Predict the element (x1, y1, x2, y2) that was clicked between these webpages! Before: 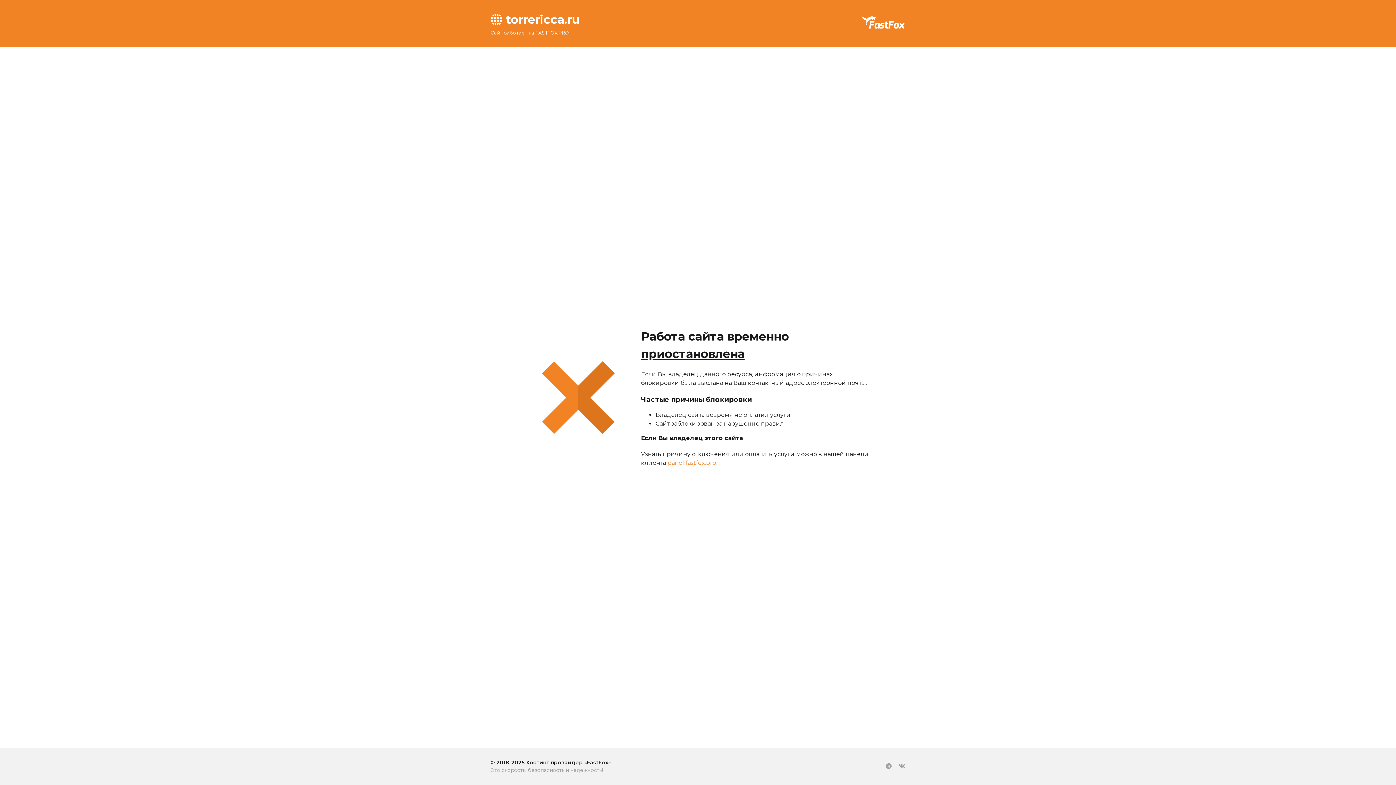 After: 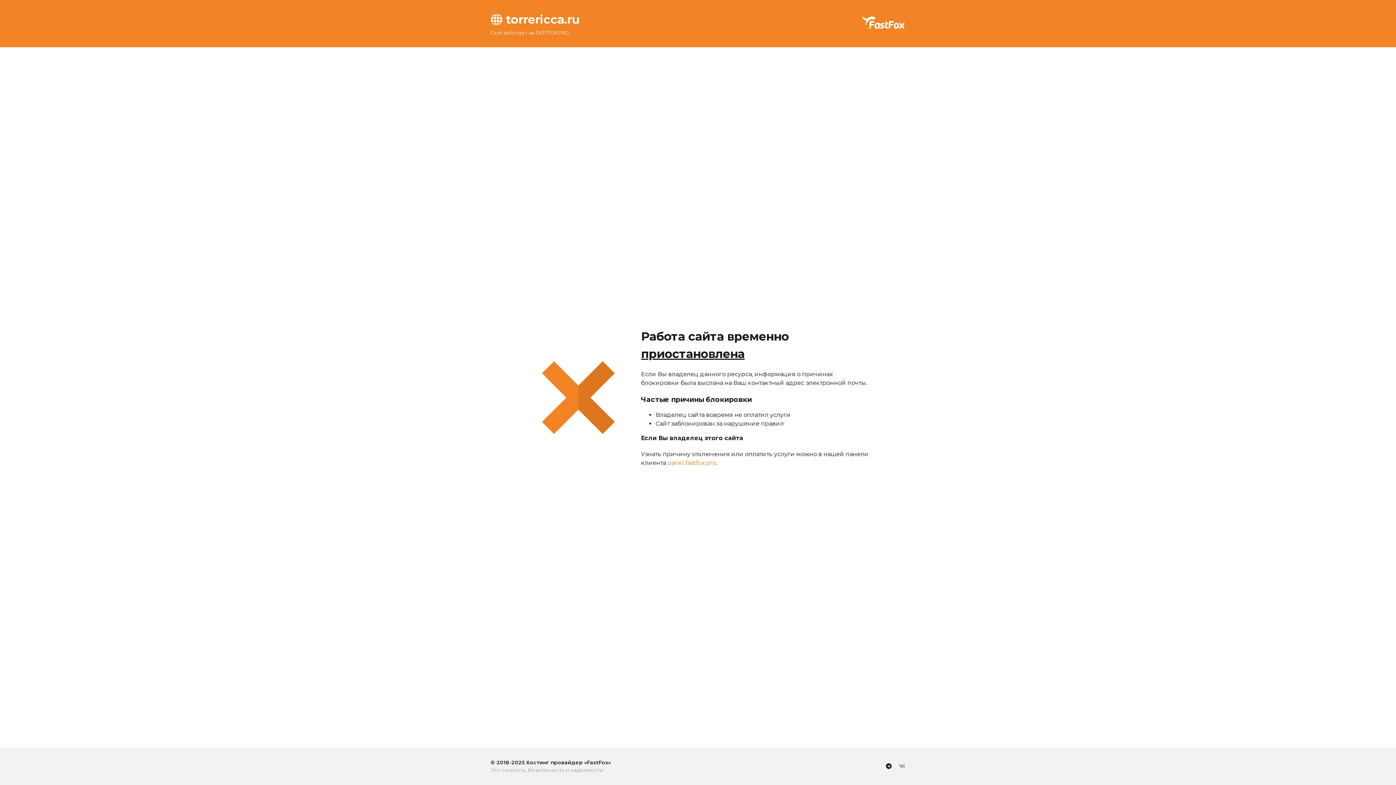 Action: bbox: (886, 763, 892, 770)